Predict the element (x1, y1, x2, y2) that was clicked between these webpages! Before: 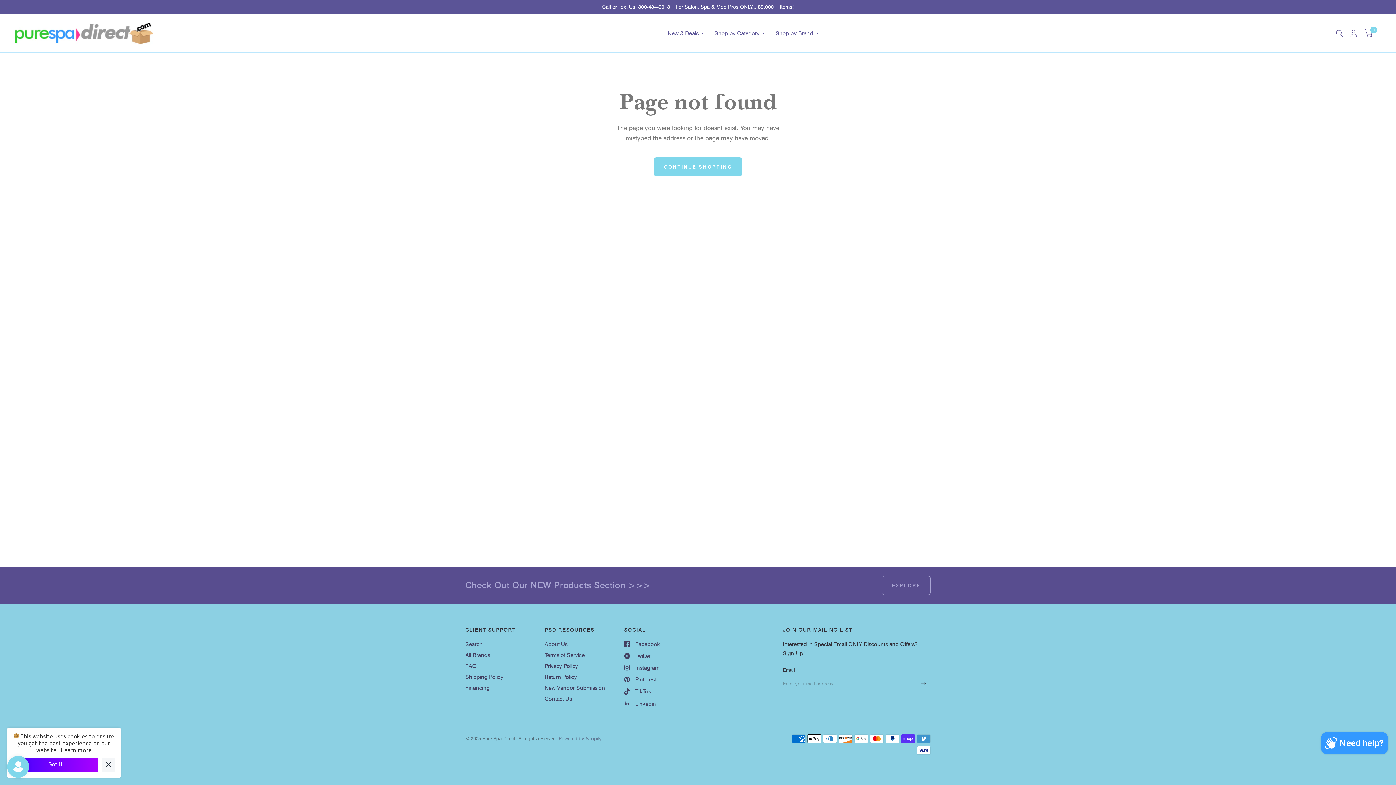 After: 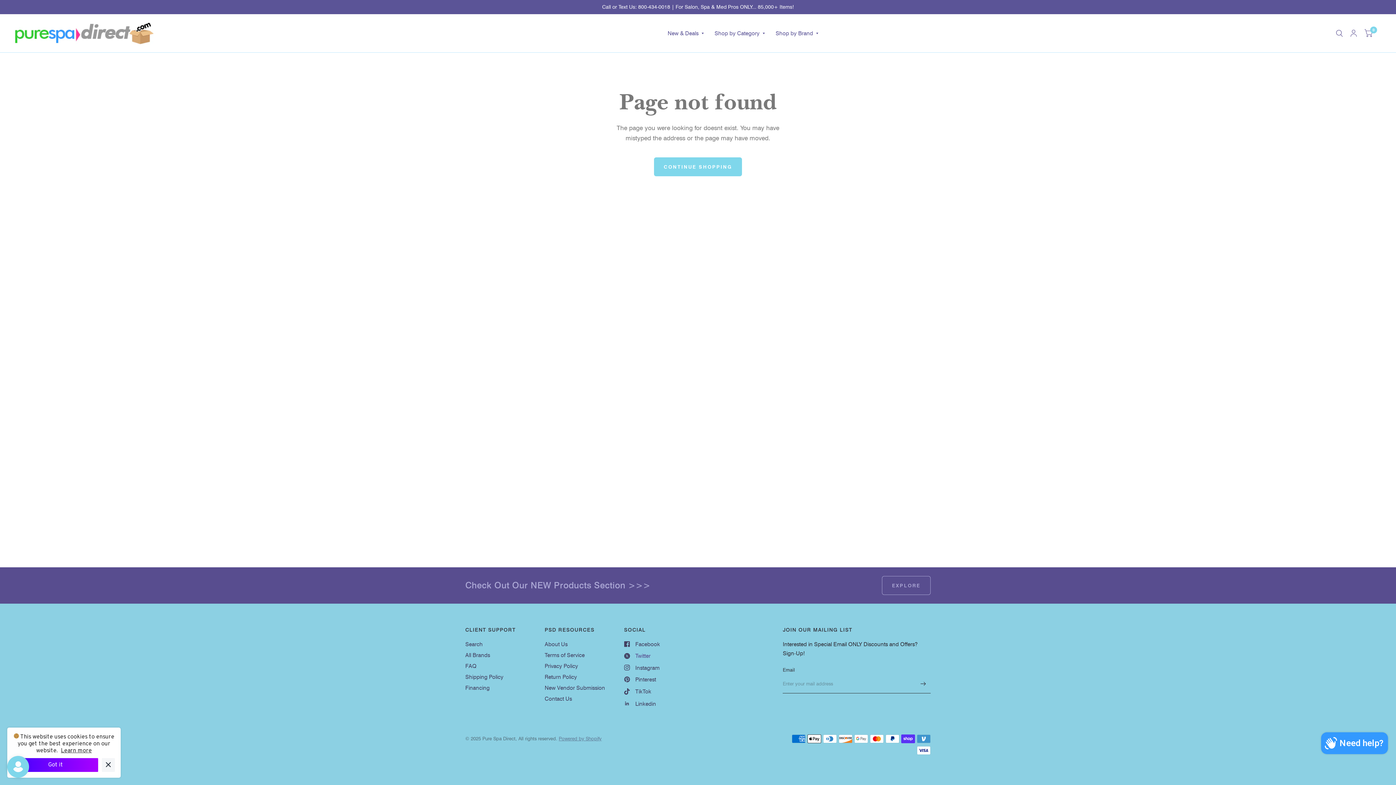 Action: bbox: (624, 651, 650, 660) label: Twitter